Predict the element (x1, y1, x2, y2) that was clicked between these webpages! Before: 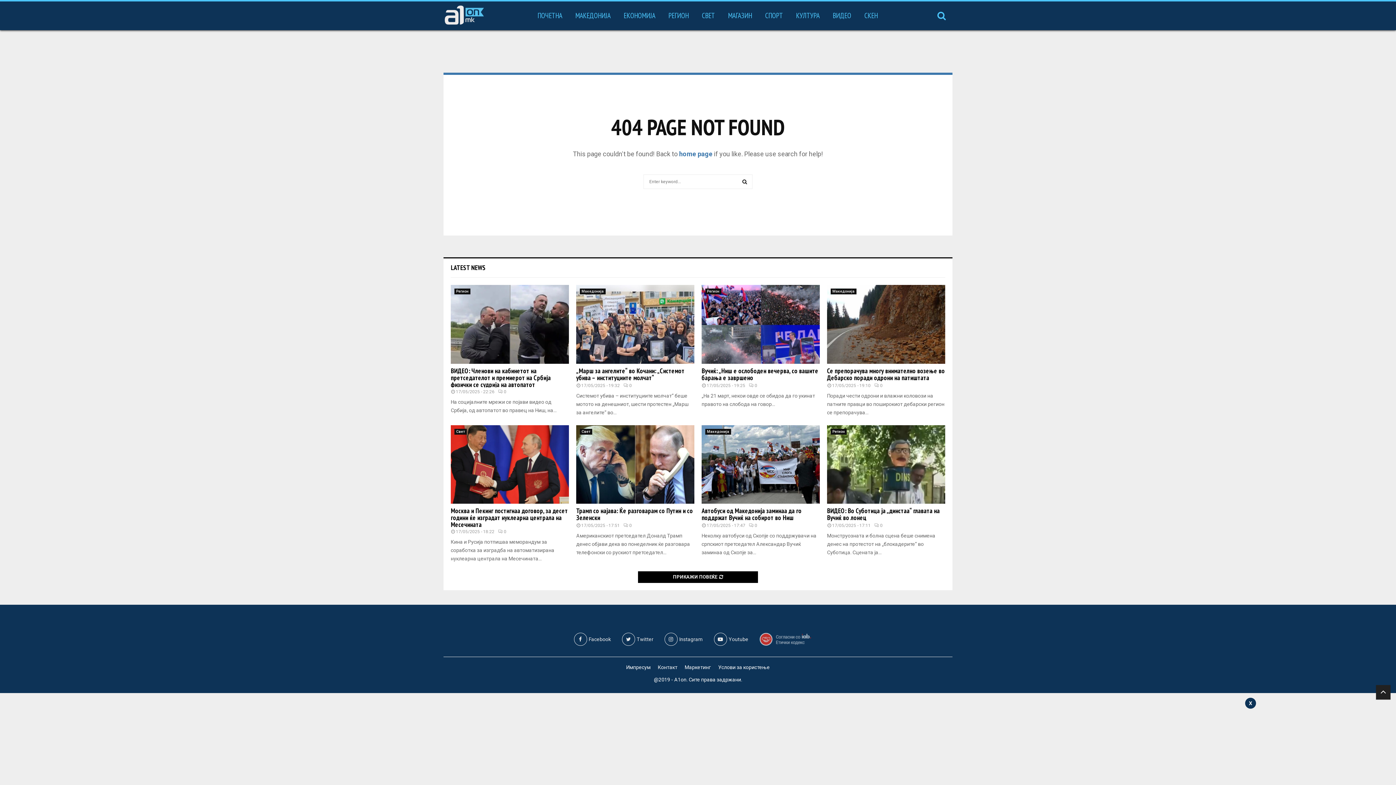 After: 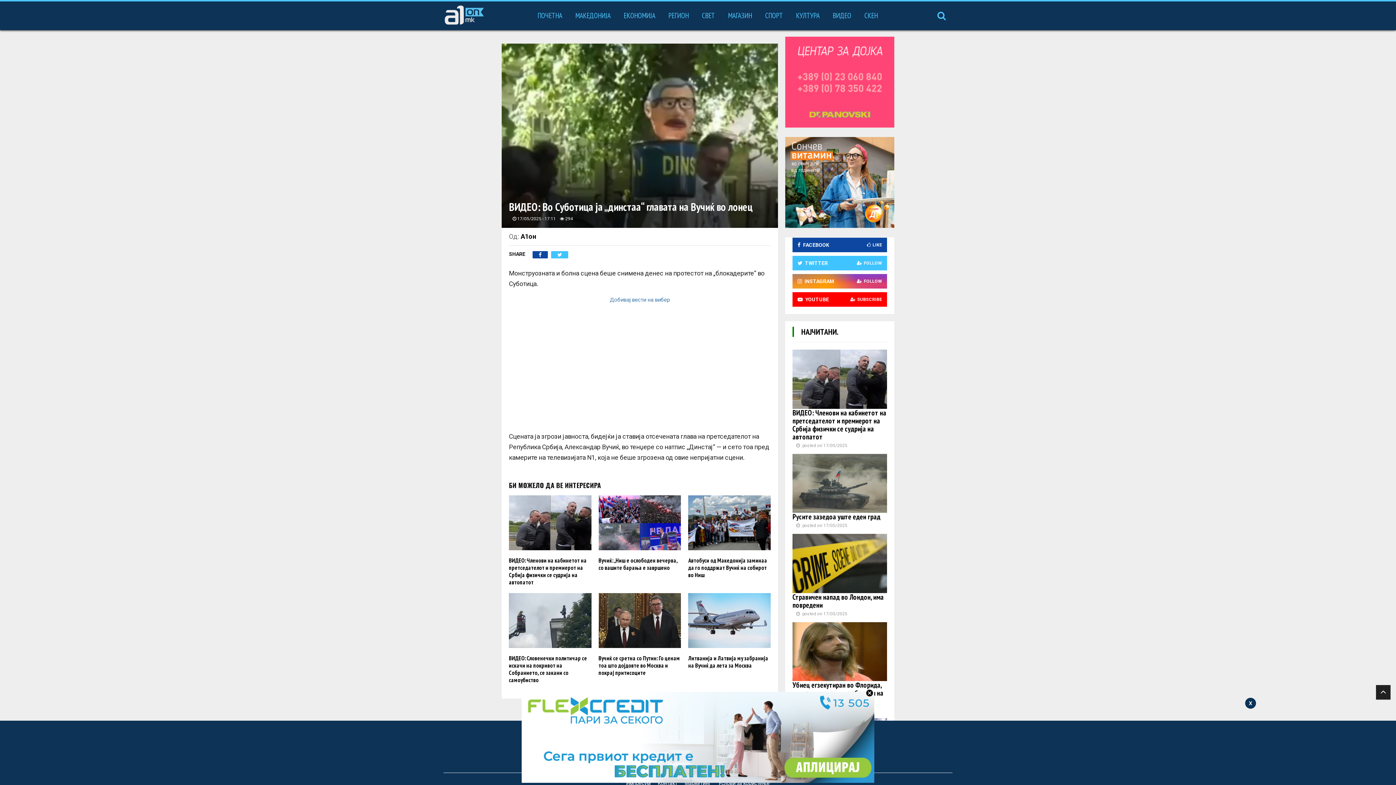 Action: bbox: (827, 507, 940, 522) label: ВИДЕО: Во Суботица ја „динстаа“ главата на Вучиќ во лонец